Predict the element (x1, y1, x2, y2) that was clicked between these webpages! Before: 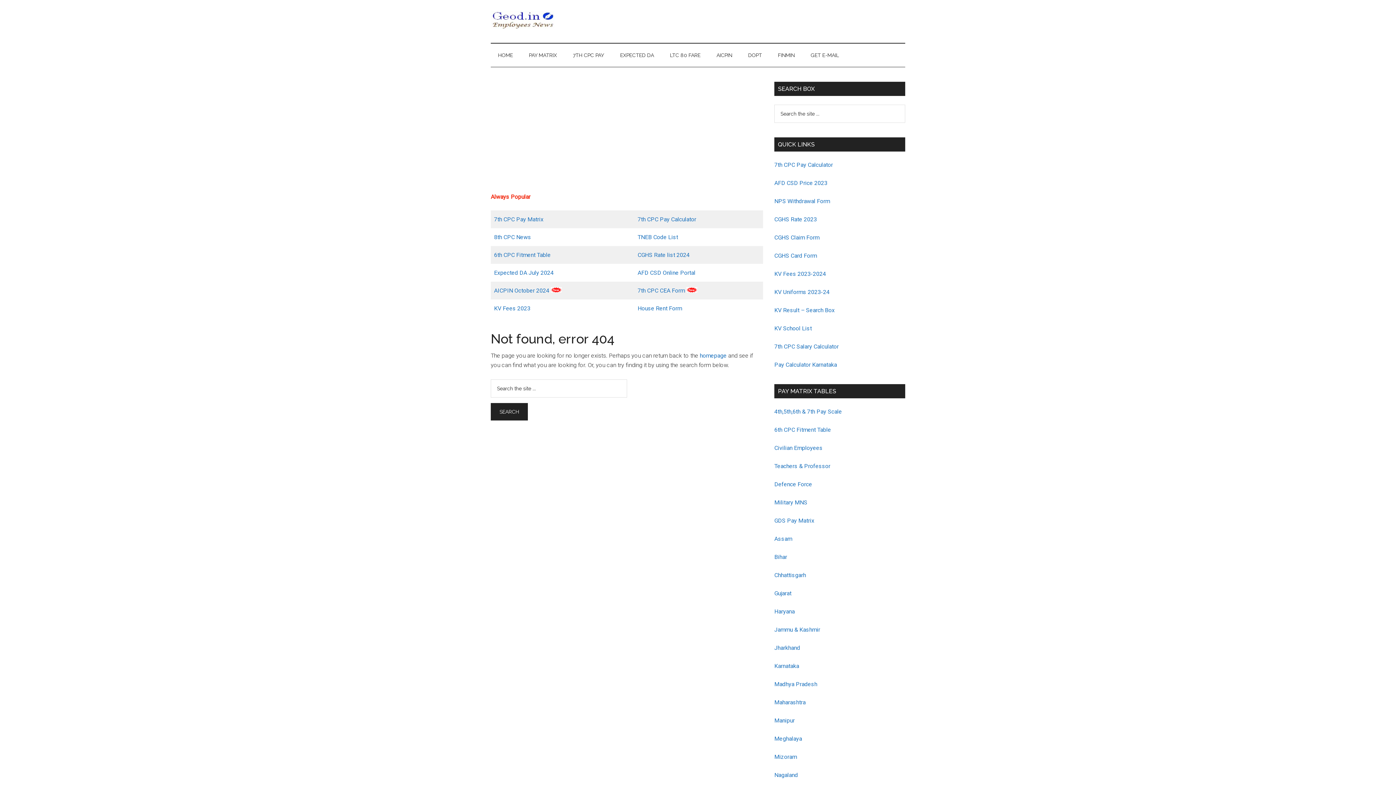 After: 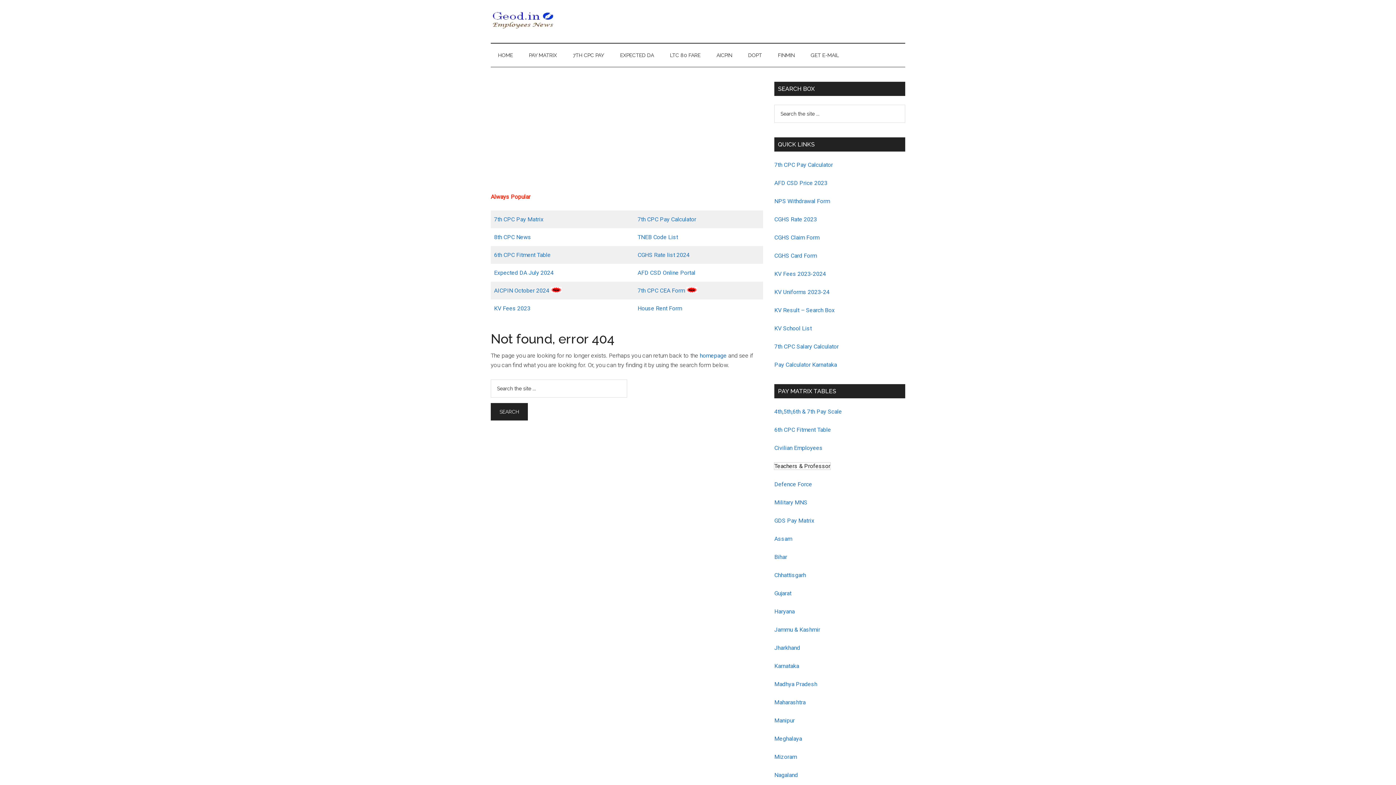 Action: label: Teachers & Professor bbox: (774, 462, 830, 469)